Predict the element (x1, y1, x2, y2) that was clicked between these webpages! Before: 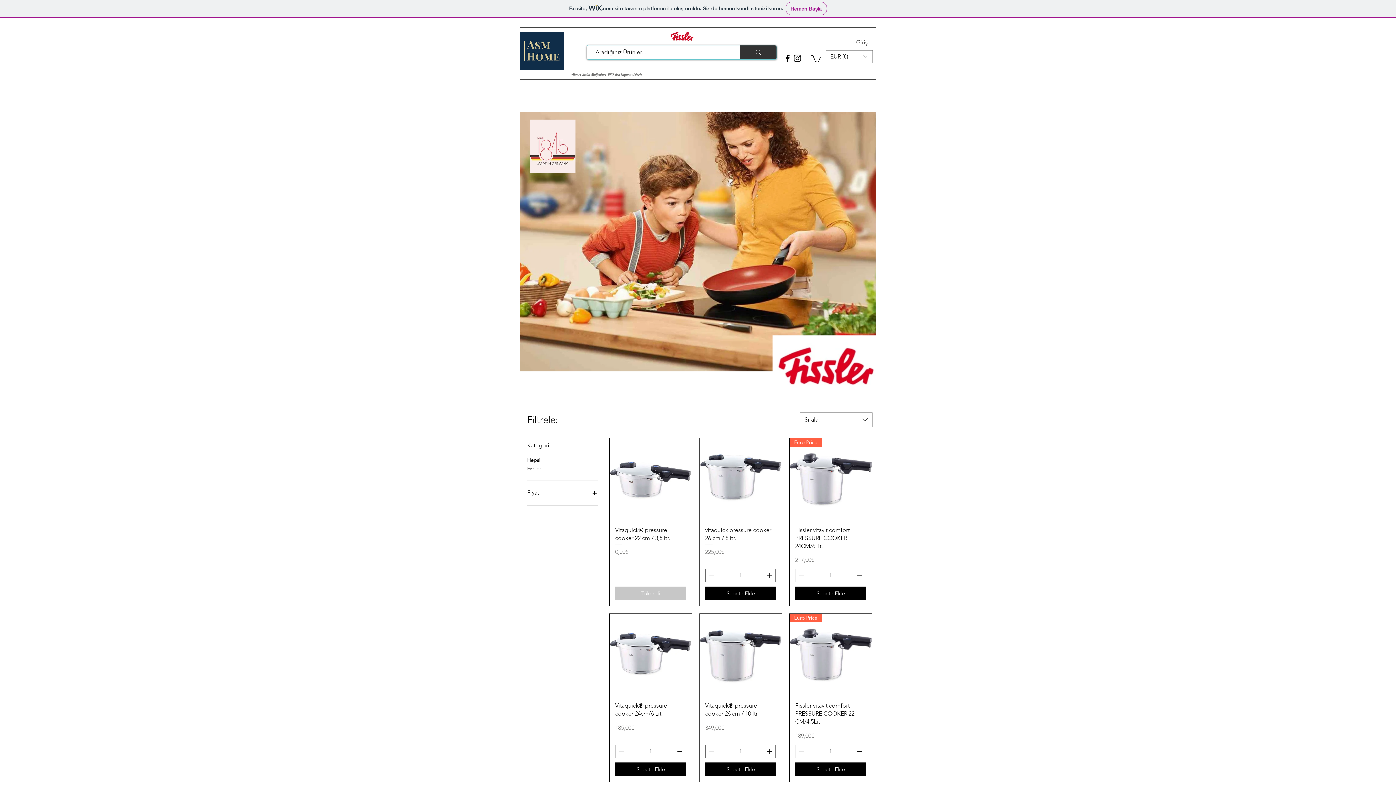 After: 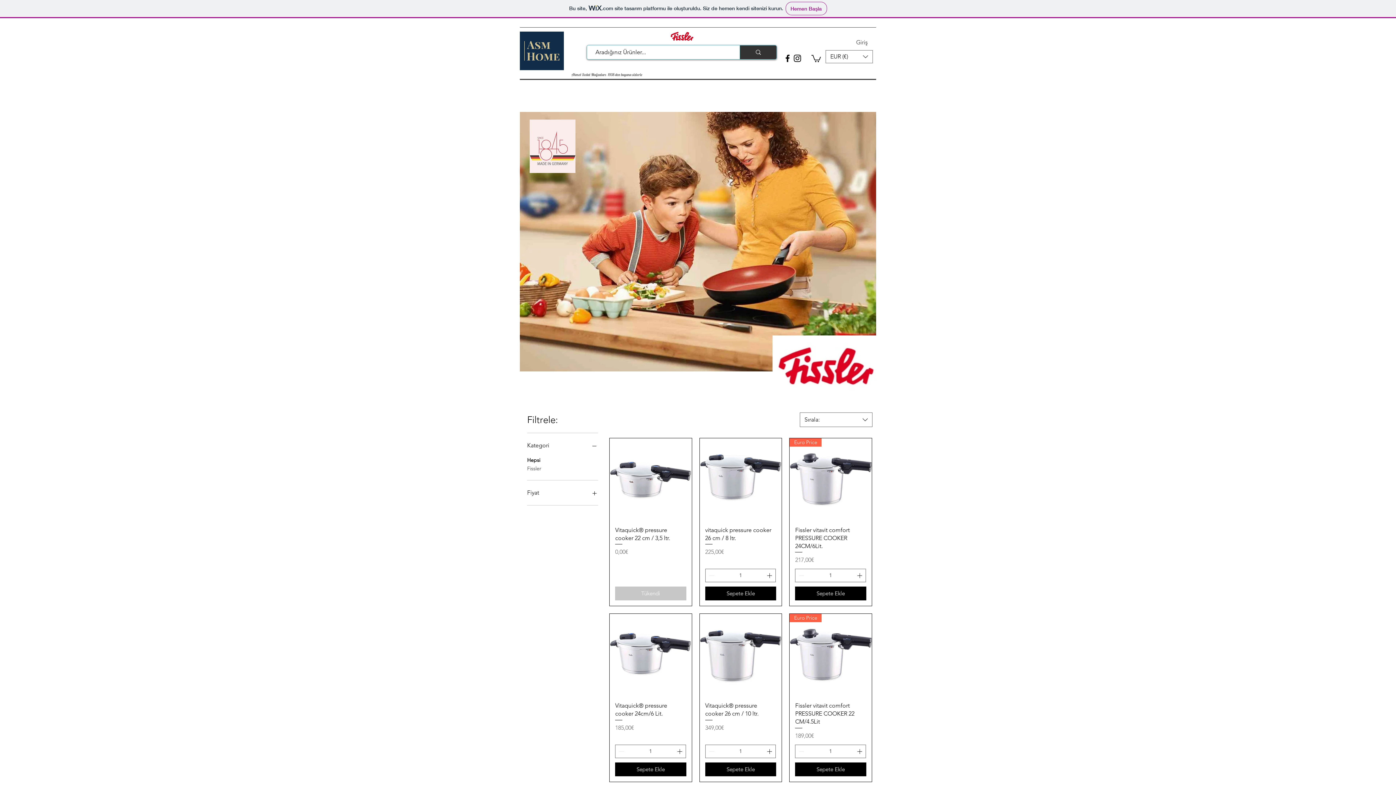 Action: bbox: (792, 53, 802, 63)